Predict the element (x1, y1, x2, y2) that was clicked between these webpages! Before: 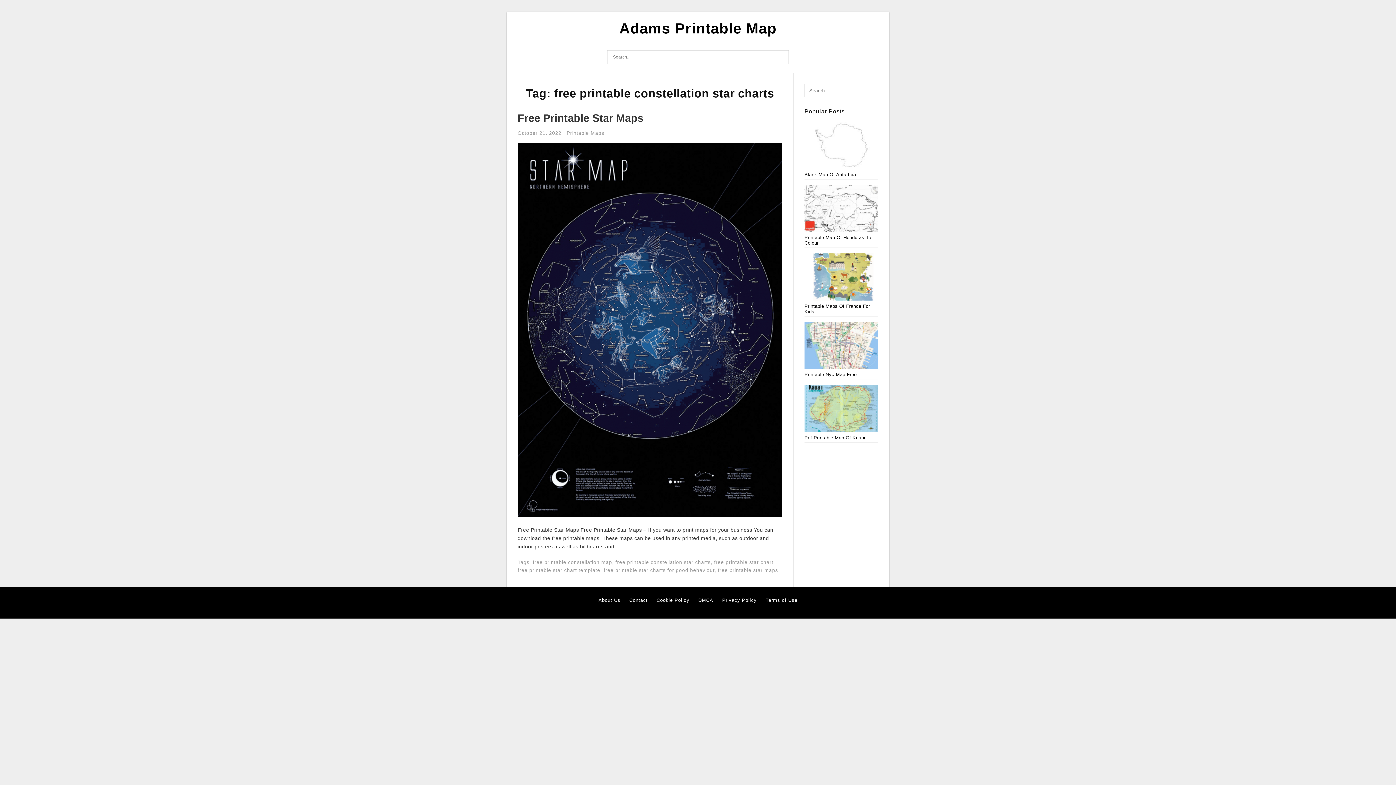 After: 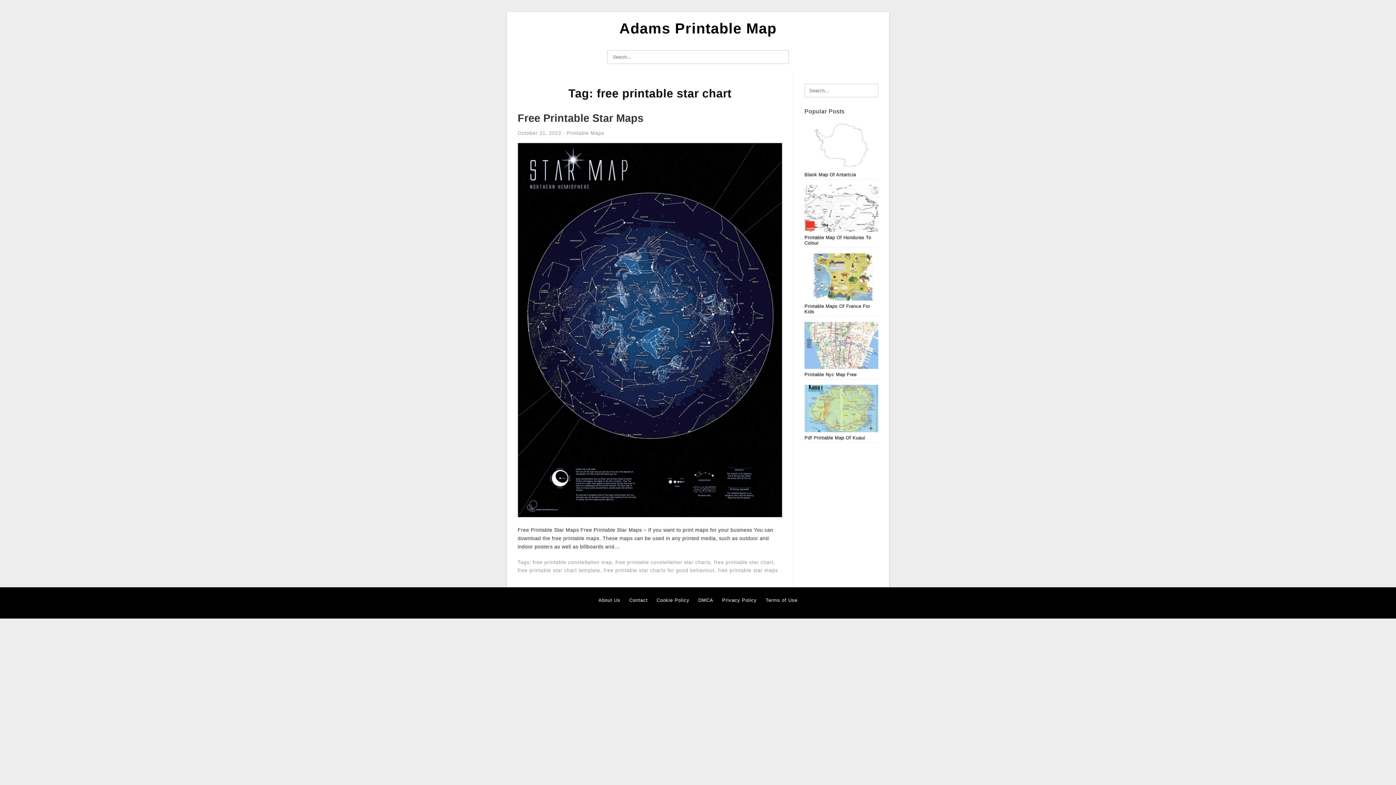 Action: bbox: (714, 559, 773, 565) label: free printable star chart